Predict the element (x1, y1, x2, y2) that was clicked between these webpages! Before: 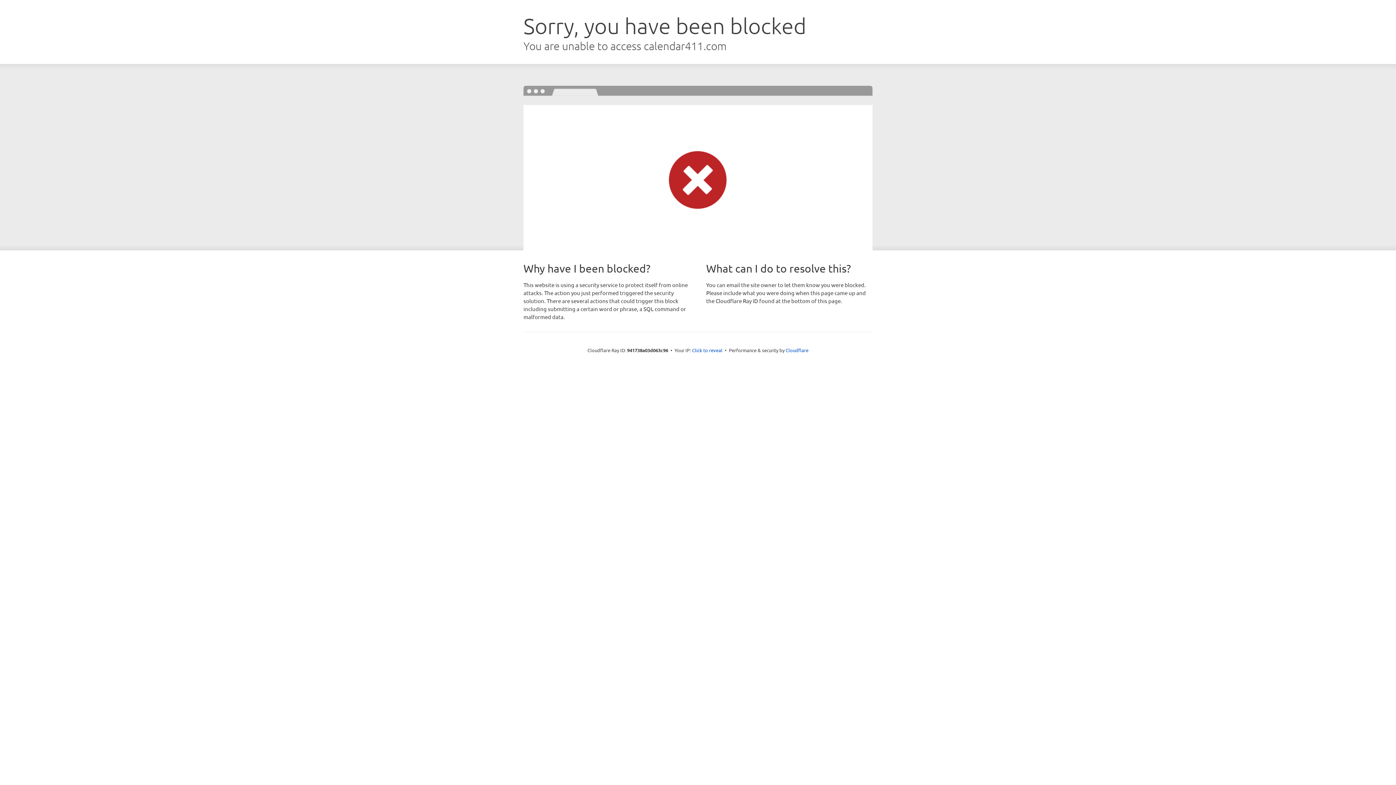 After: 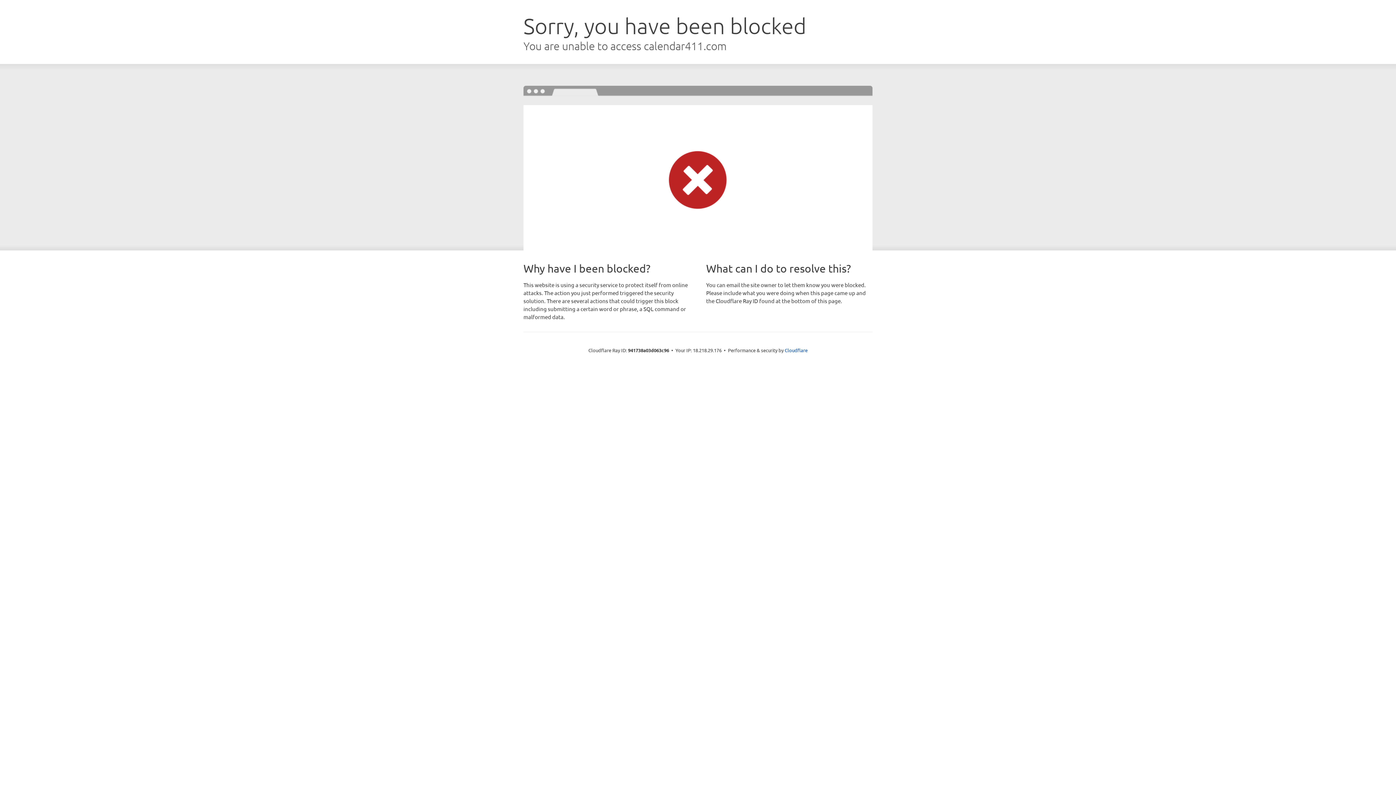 Action: bbox: (692, 346, 722, 353) label: Click to reveal